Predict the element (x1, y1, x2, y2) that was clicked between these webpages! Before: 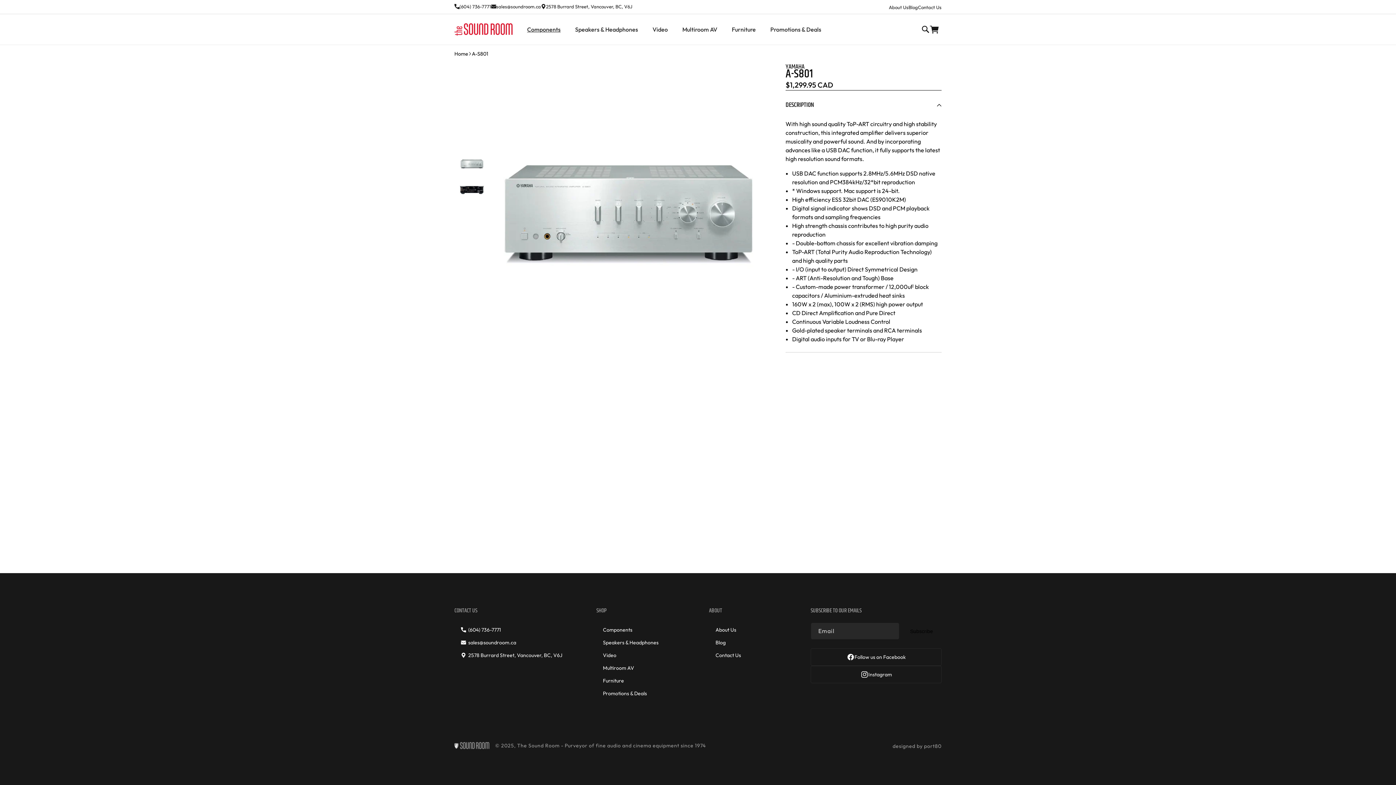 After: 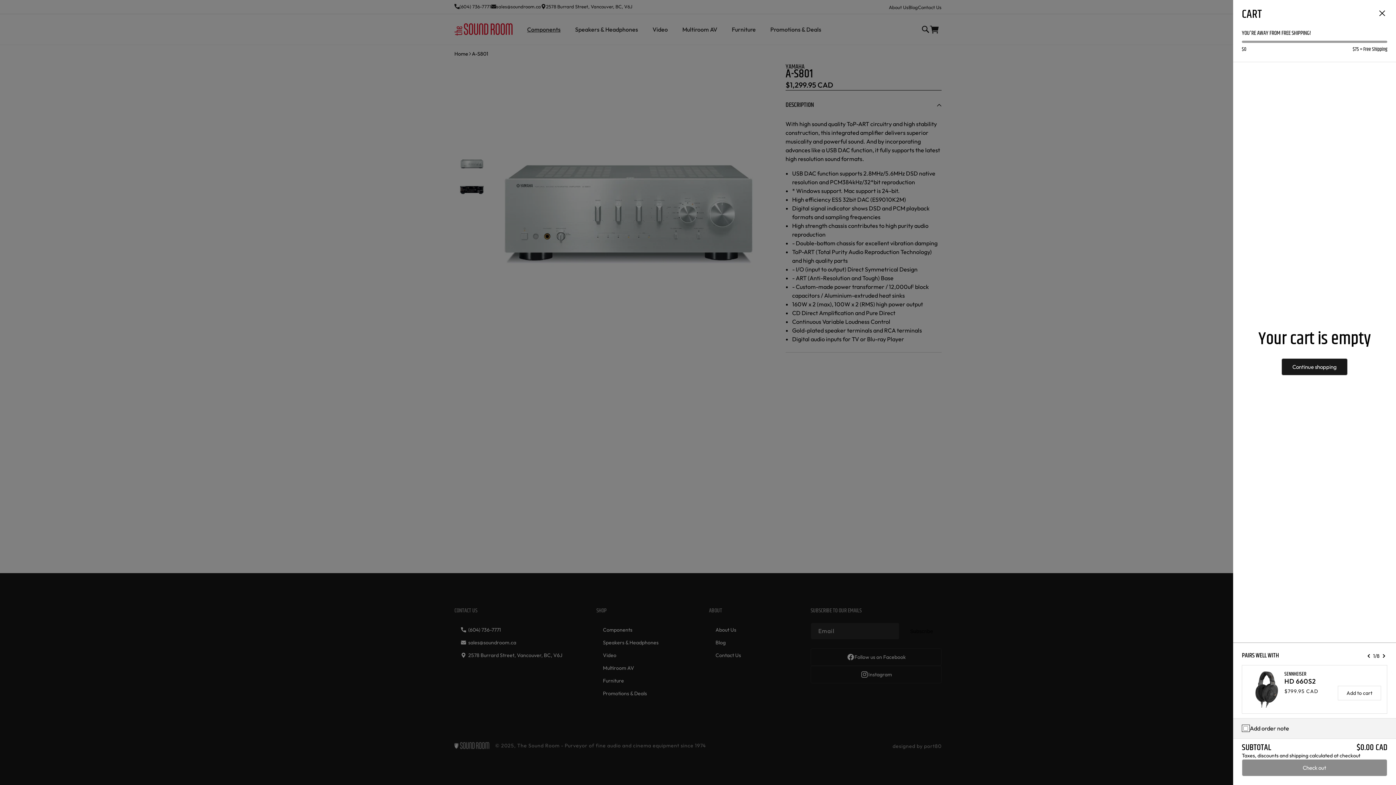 Action: bbox: (543, 338, 636, 355) label: View cart